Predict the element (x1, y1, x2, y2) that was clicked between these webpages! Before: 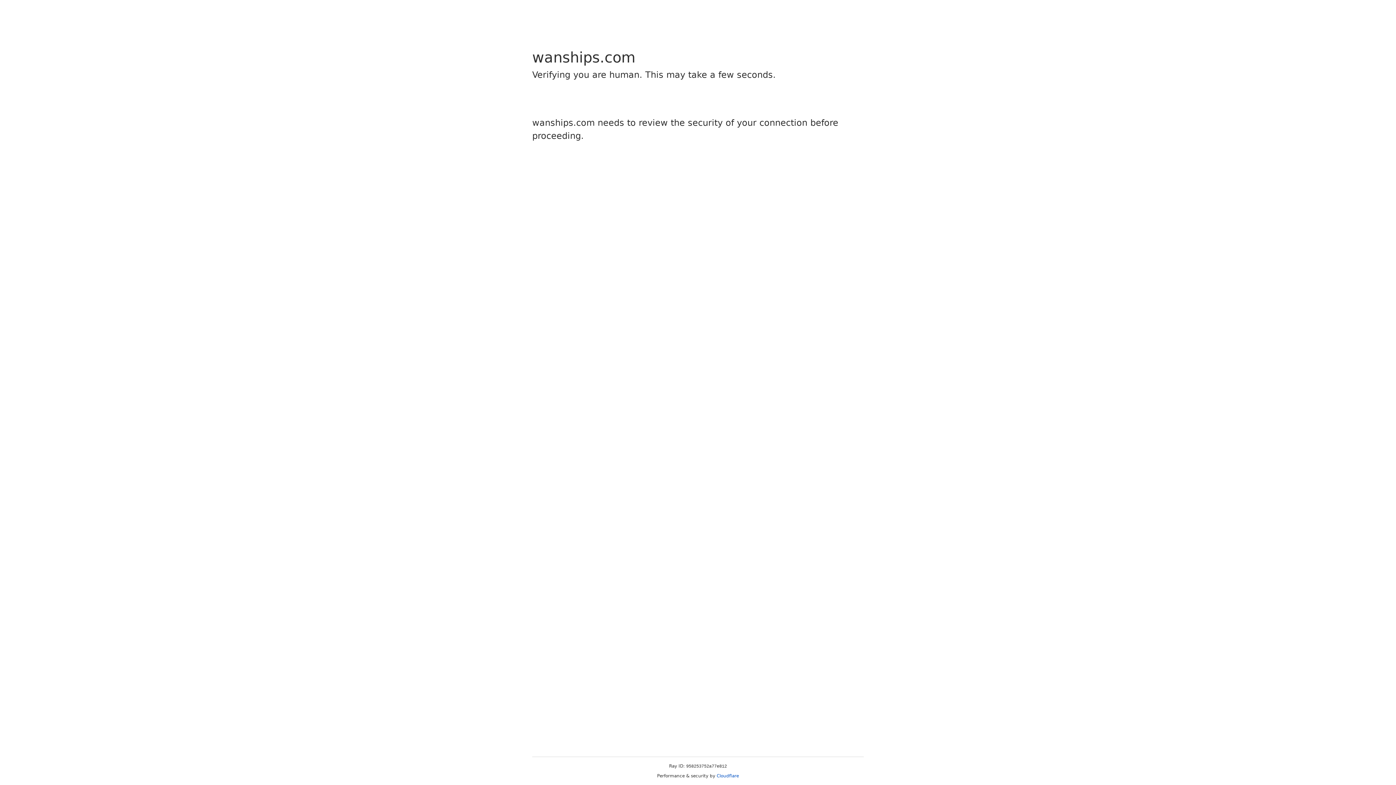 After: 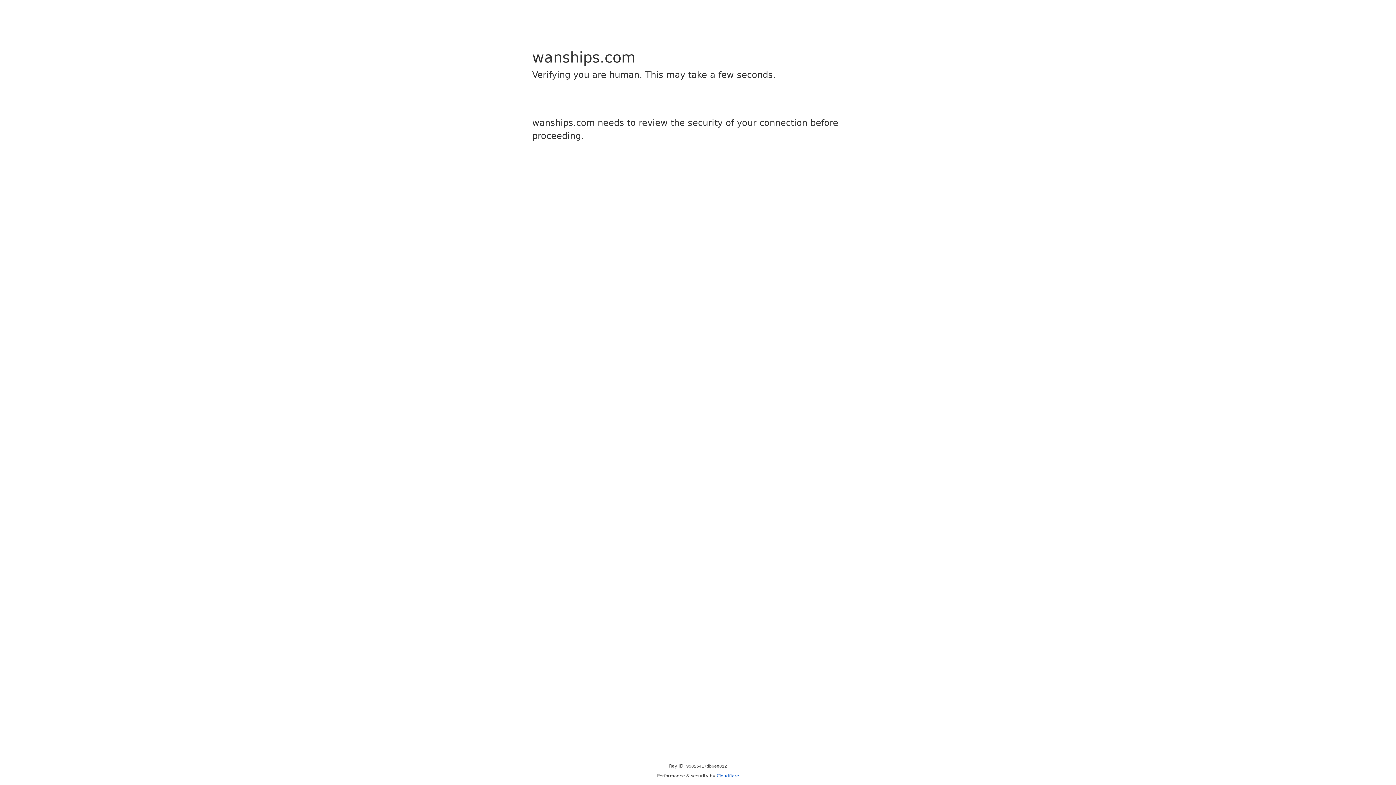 Action: label: Cloudflare bbox: (716, 773, 739, 778)